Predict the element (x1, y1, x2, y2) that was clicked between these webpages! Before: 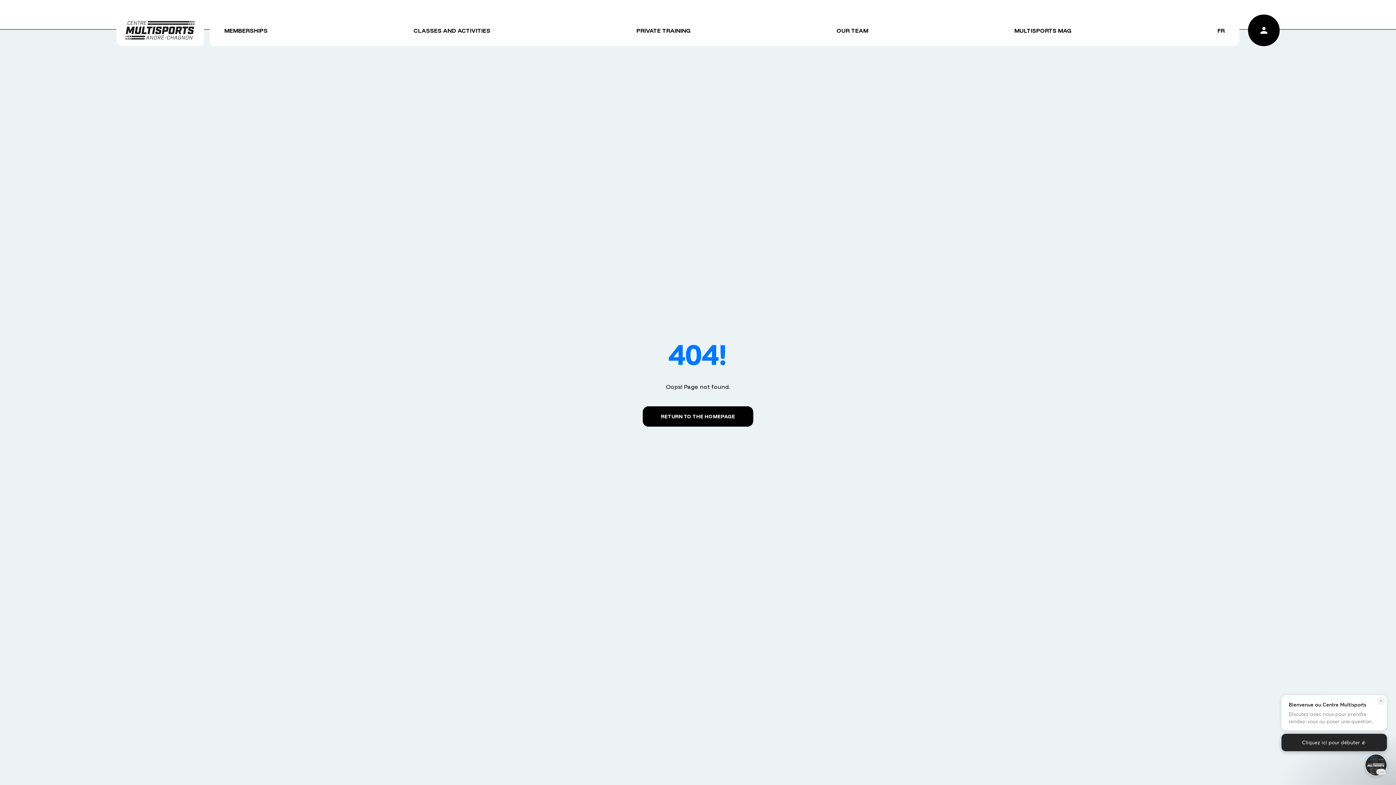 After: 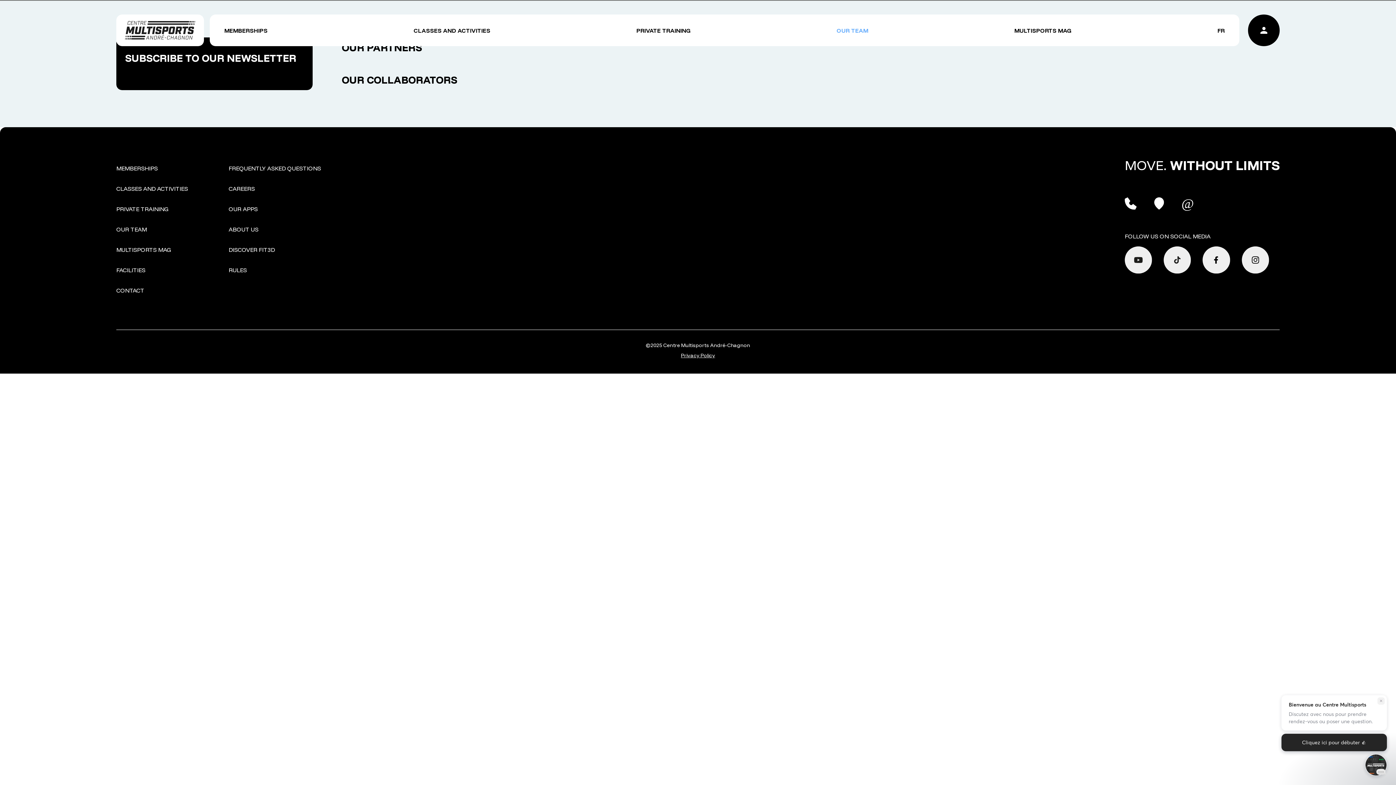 Action: label: OUR TEAM bbox: (831, 23, 874, 37)